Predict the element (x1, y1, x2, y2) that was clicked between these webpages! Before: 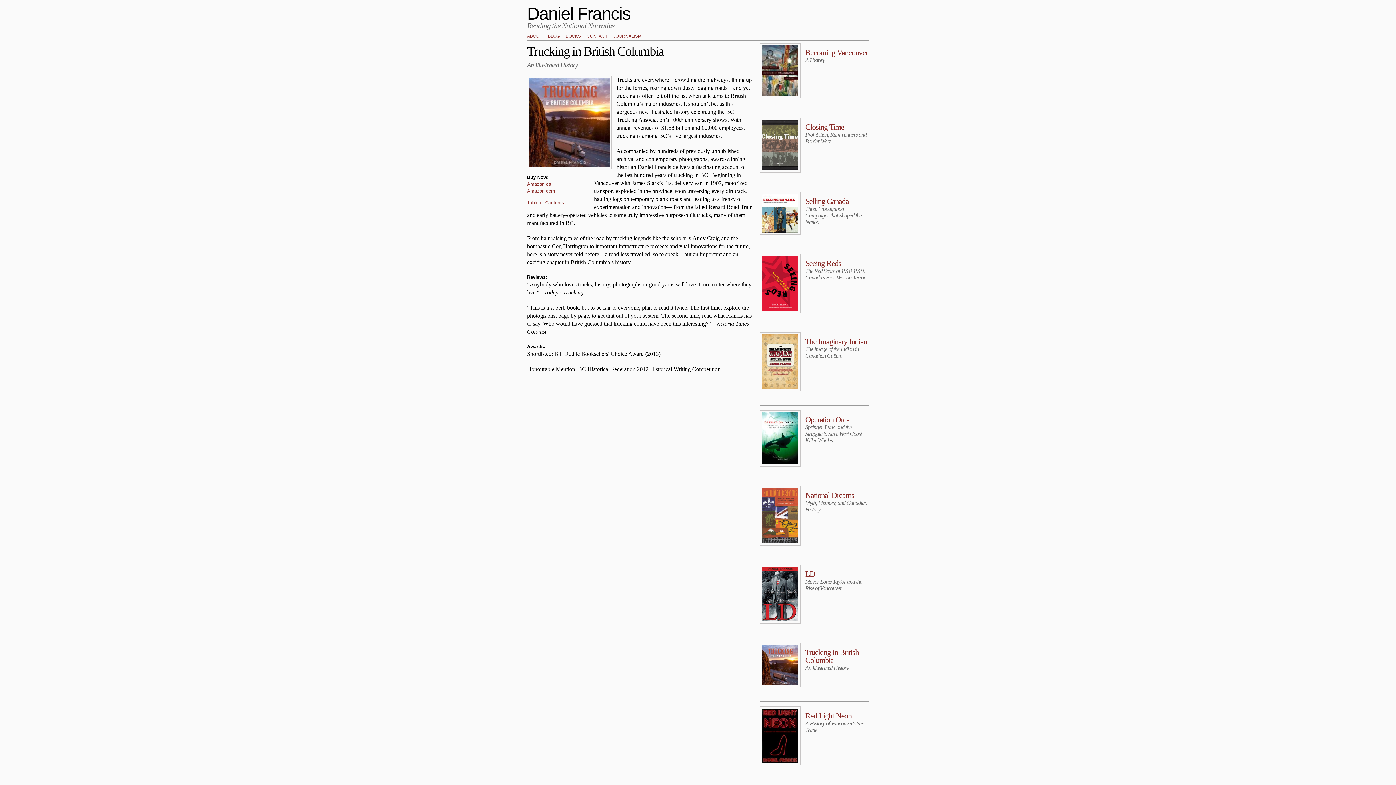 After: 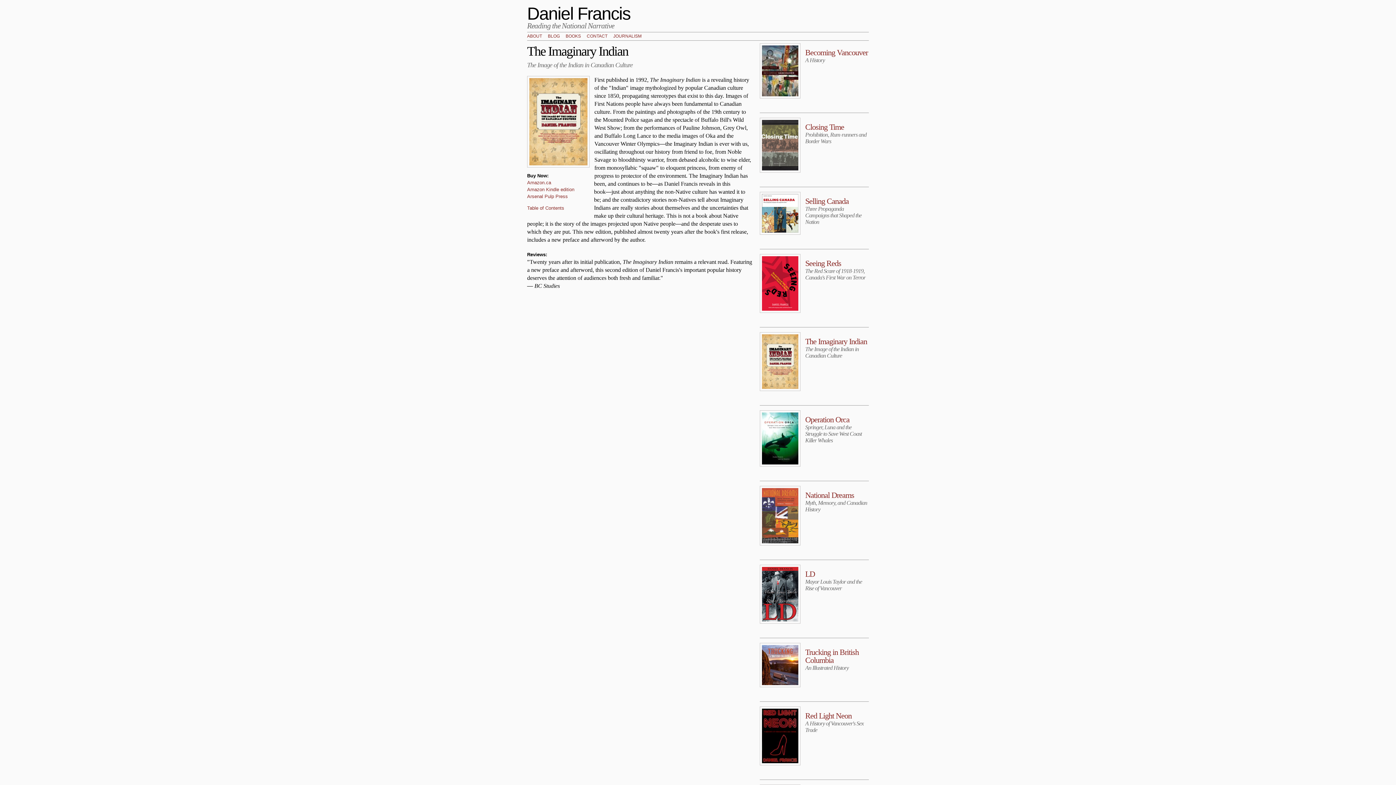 Action: bbox: (805, 336, 867, 346) label: The Imaginary Indian